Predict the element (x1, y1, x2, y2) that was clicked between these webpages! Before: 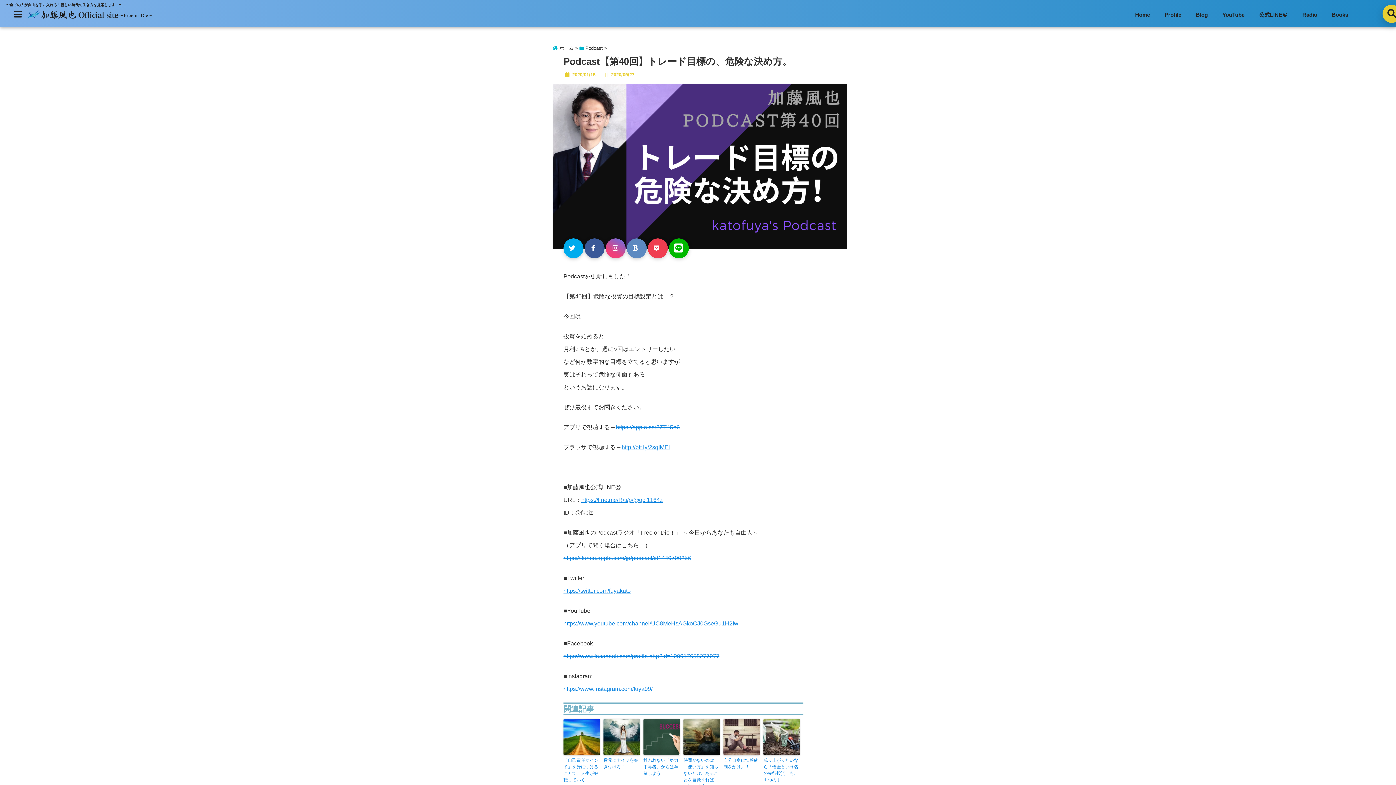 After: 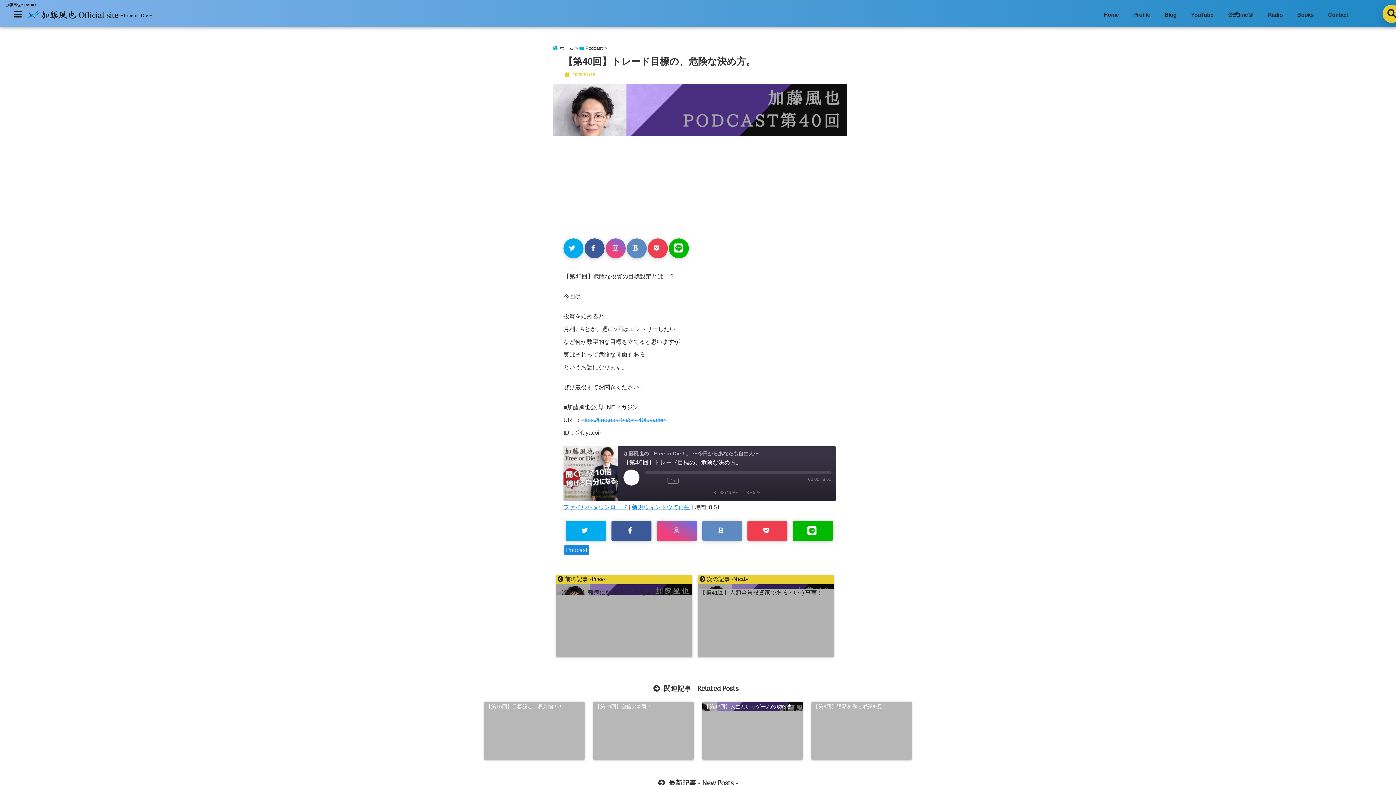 Action: label: http://bit.ly/2sqIMEl bbox: (621, 444, 670, 450)